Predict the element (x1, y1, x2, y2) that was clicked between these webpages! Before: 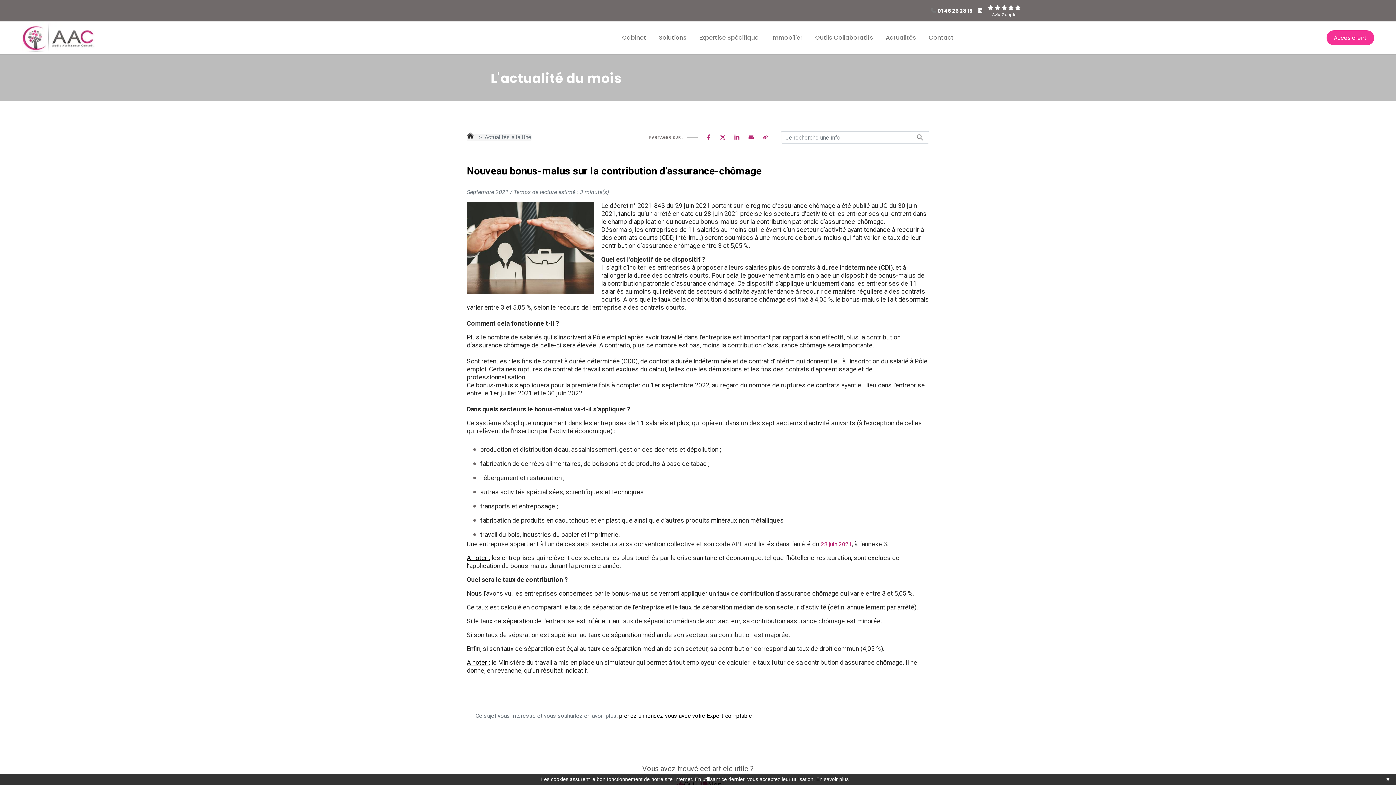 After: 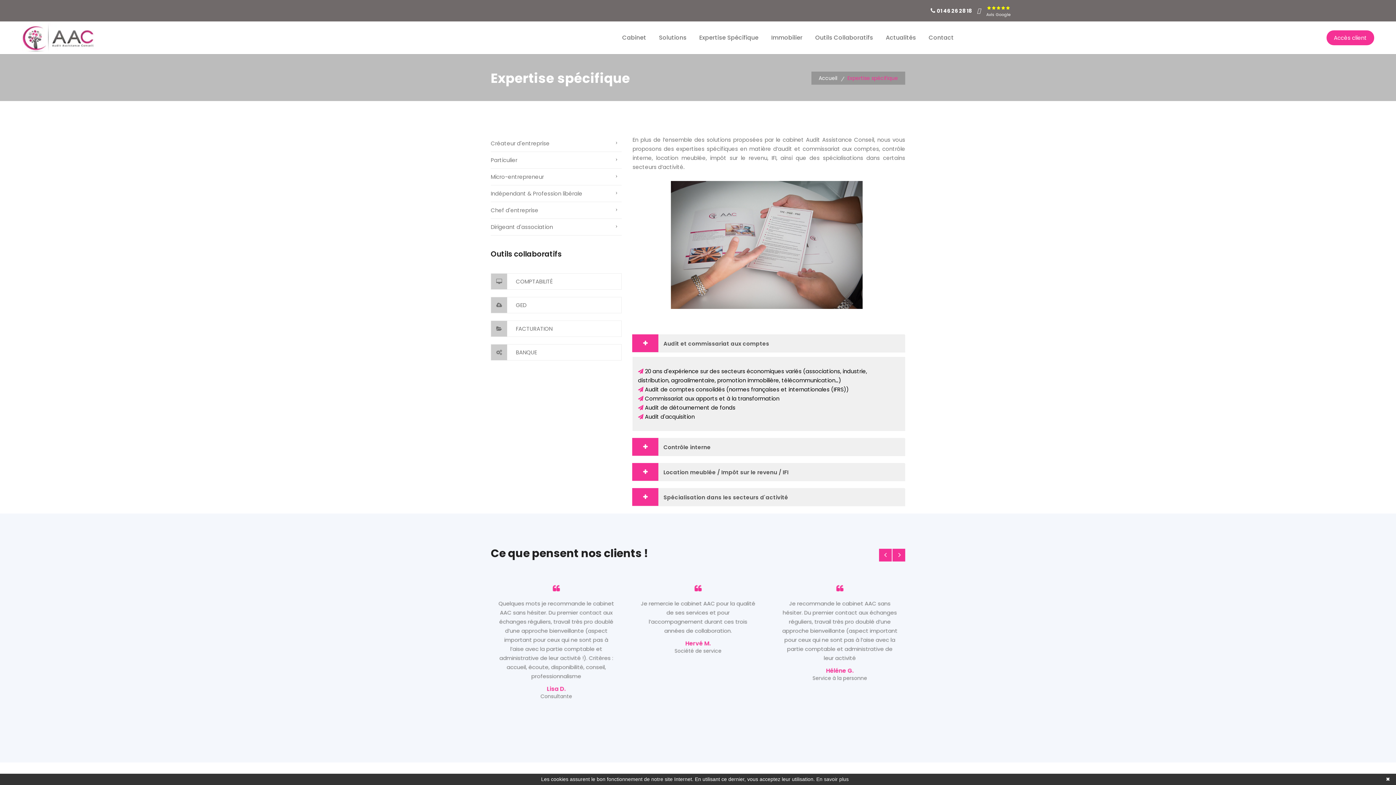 Action: bbox: (699, 21, 758, 54) label: Expertise Spécifique